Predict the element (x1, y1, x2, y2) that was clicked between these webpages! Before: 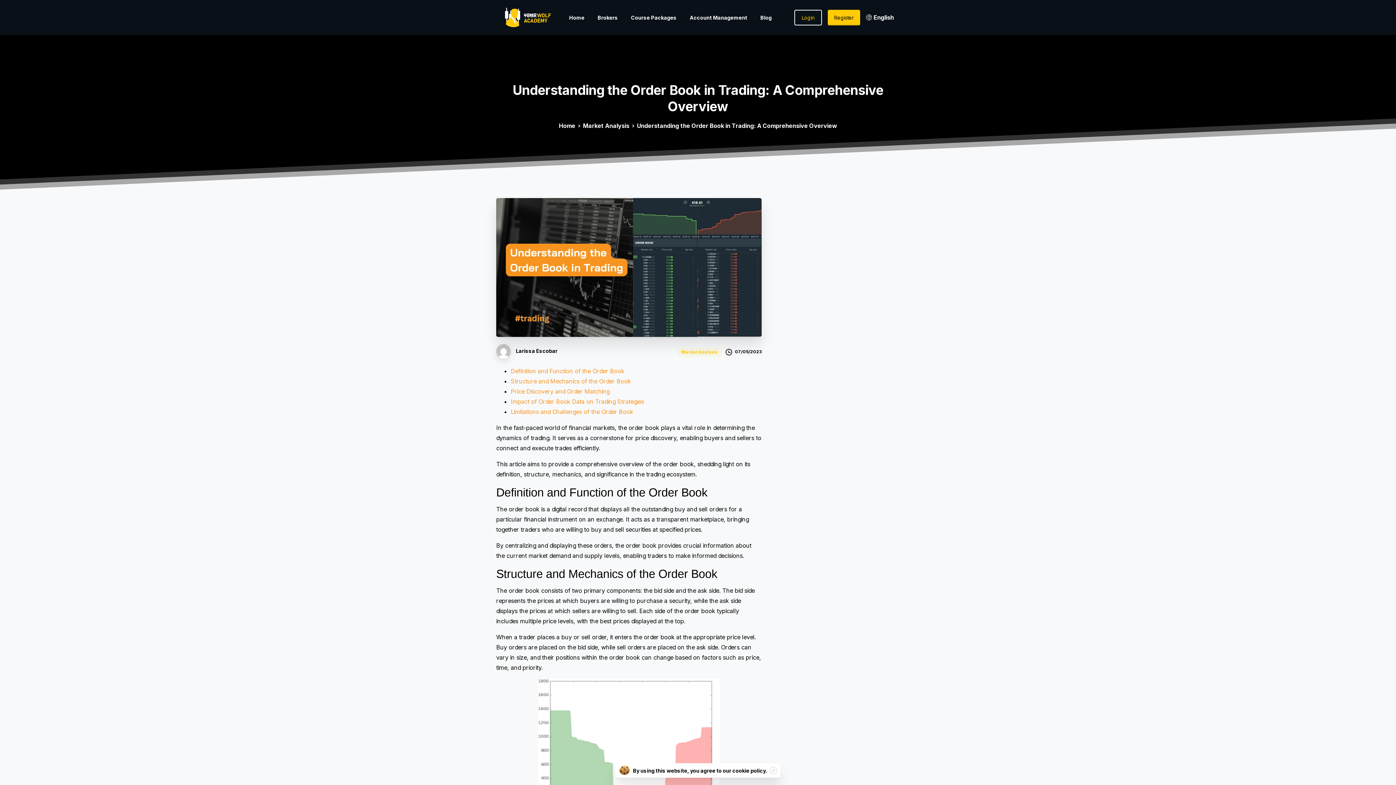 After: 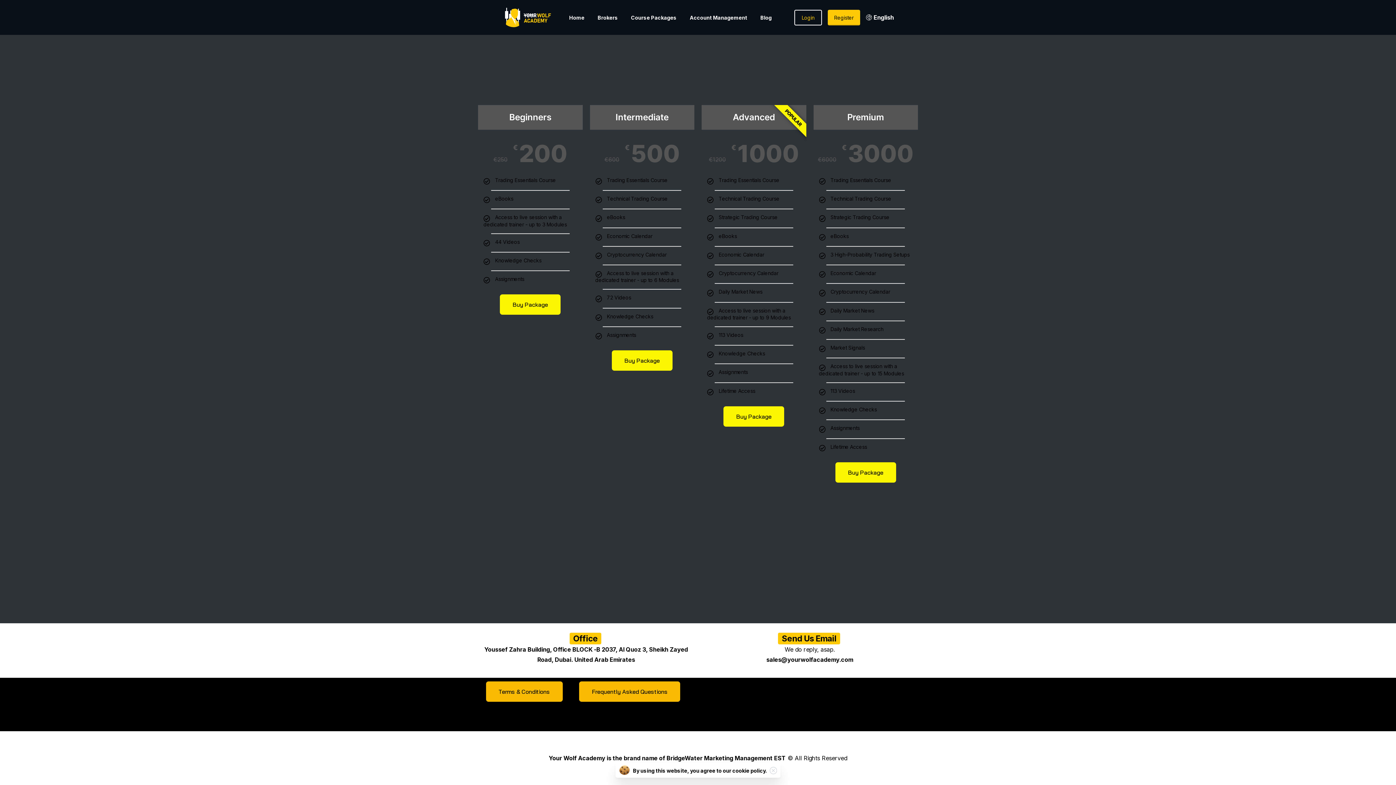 Action: label: Course Packages bbox: (628, 9, 679, 25)